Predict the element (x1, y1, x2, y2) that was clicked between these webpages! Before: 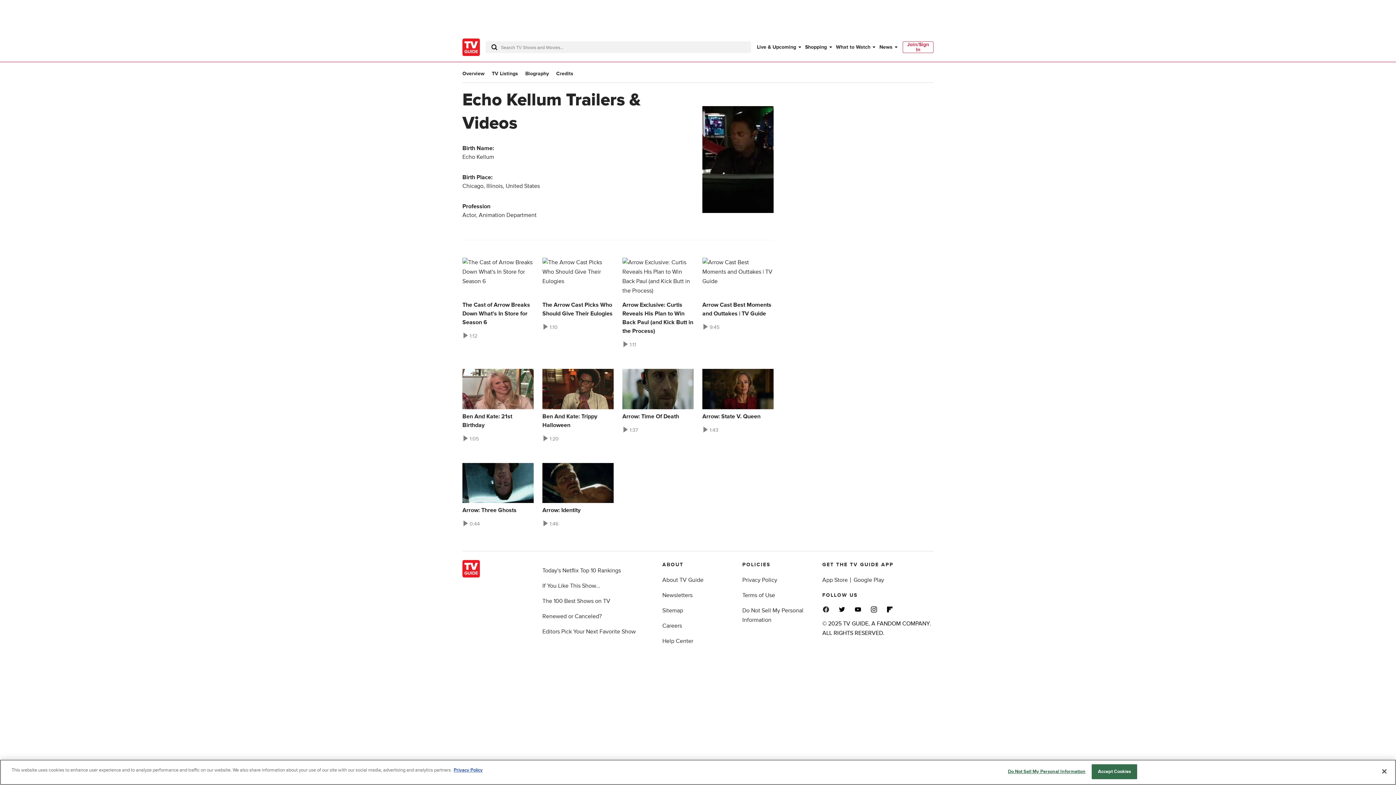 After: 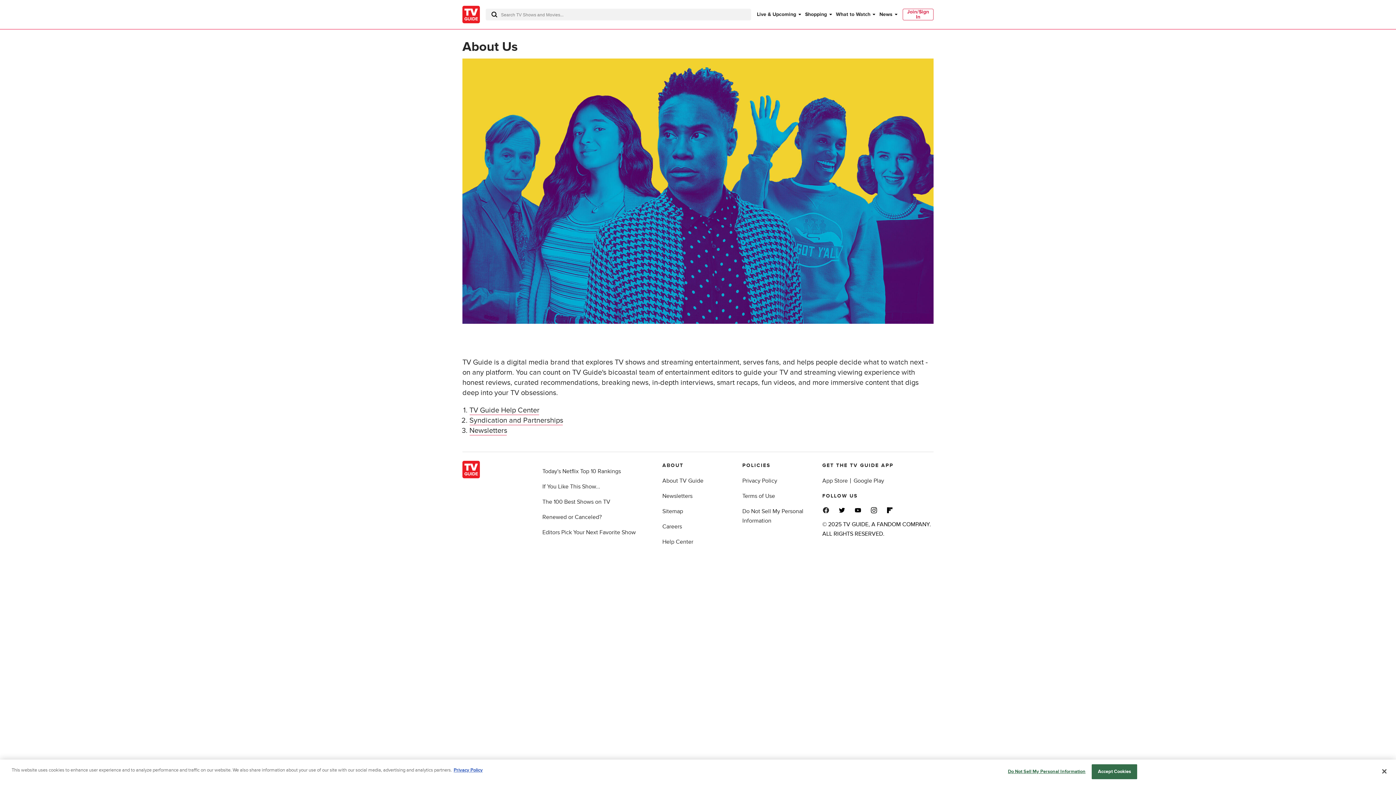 Action: bbox: (662, 576, 703, 583) label: About TV Guide